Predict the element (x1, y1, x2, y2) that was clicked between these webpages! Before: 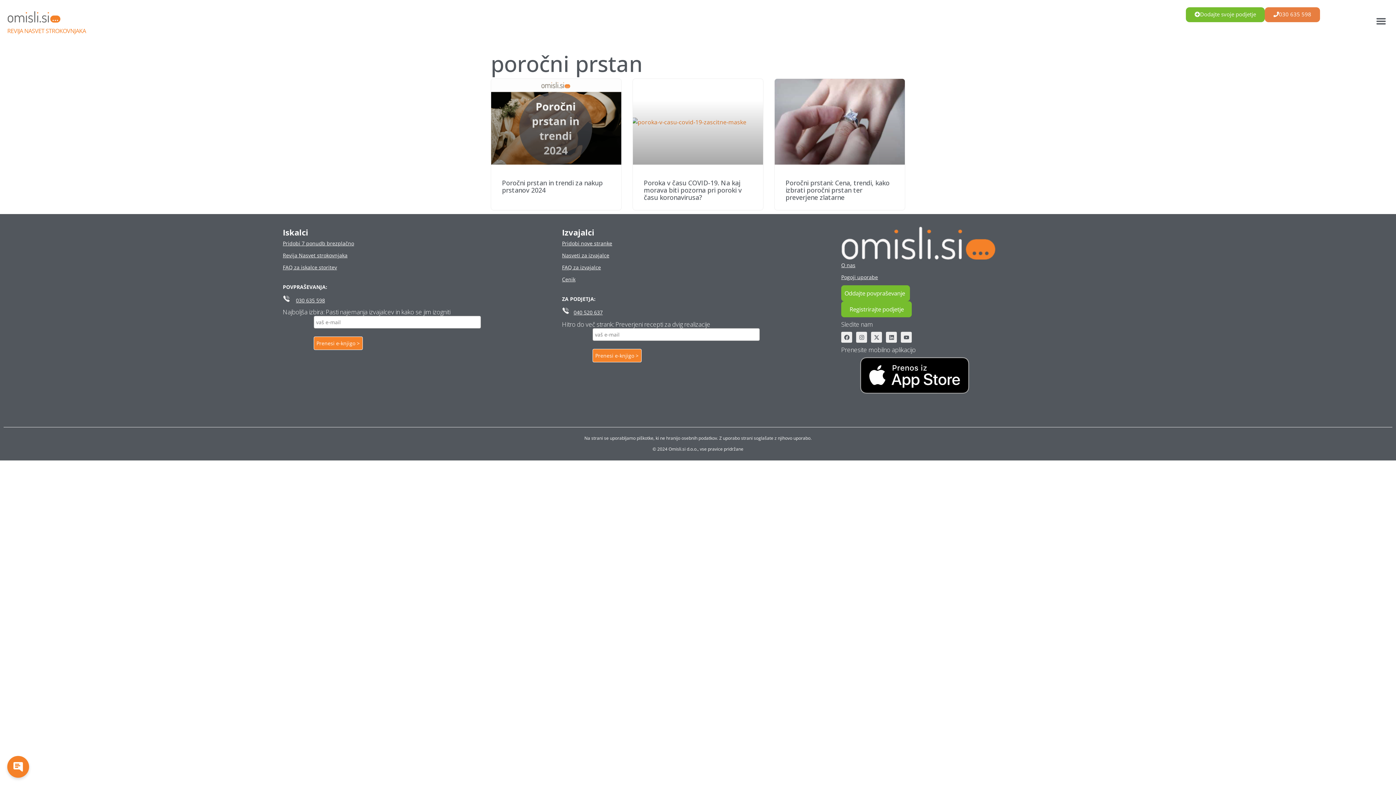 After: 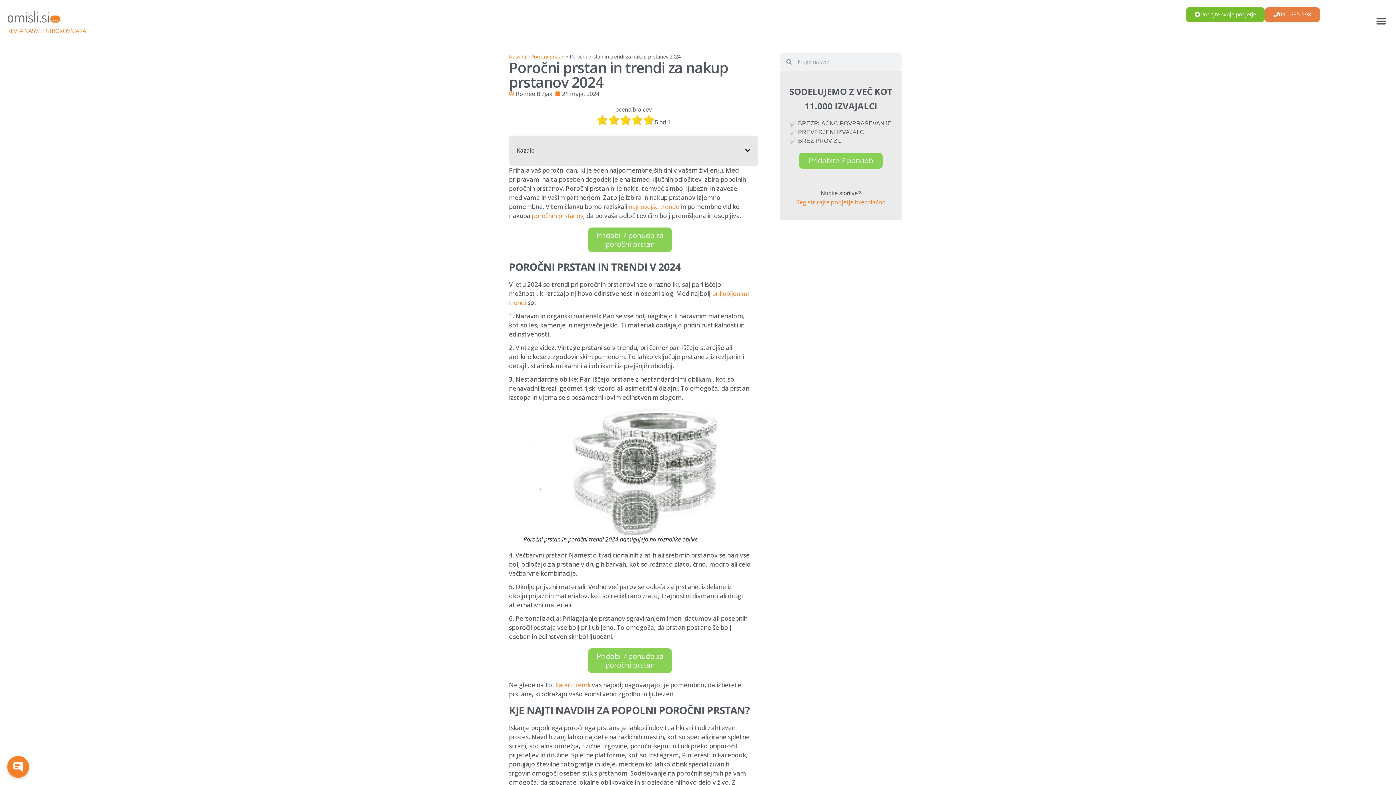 Action: label: Poročni prstan in trendi za nakup prstanov 2024 bbox: (502, 178, 602, 194)